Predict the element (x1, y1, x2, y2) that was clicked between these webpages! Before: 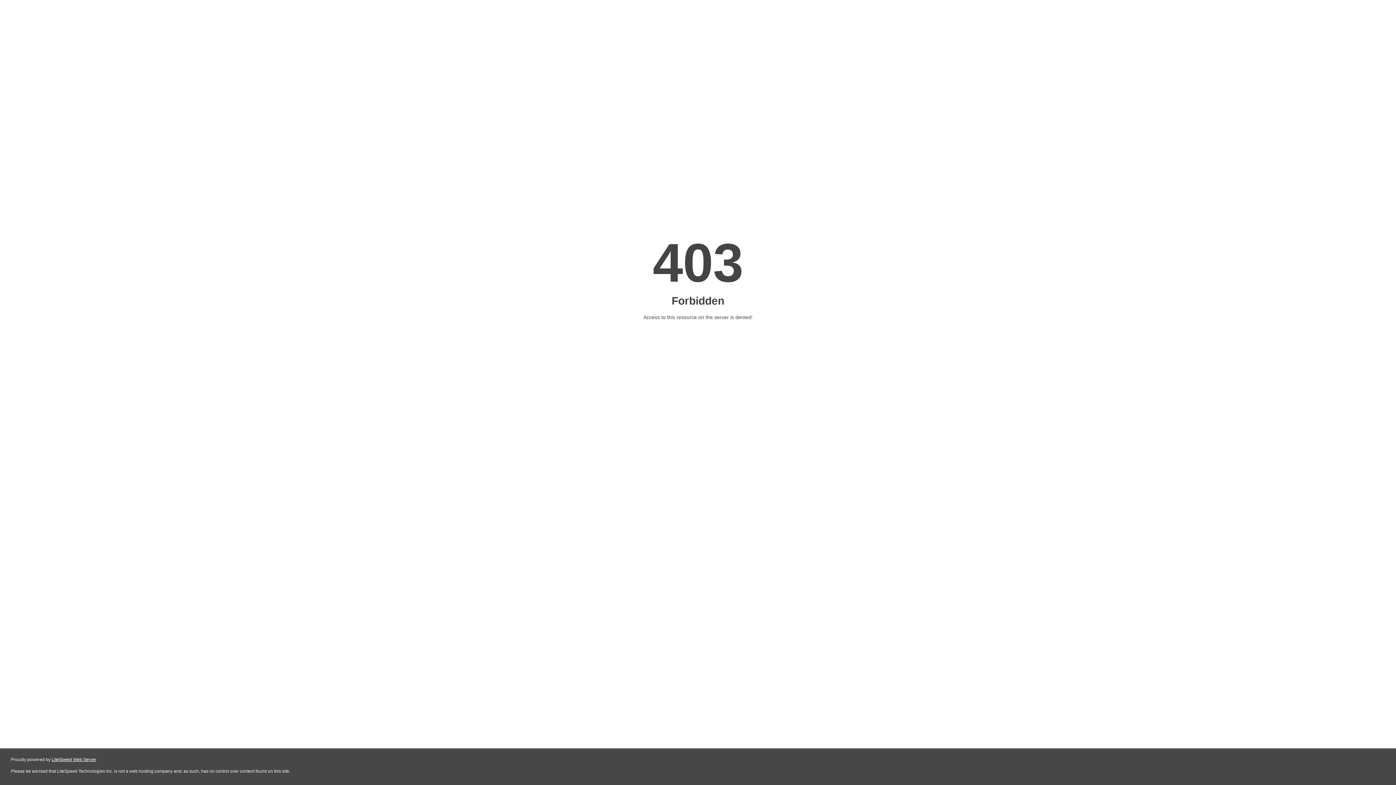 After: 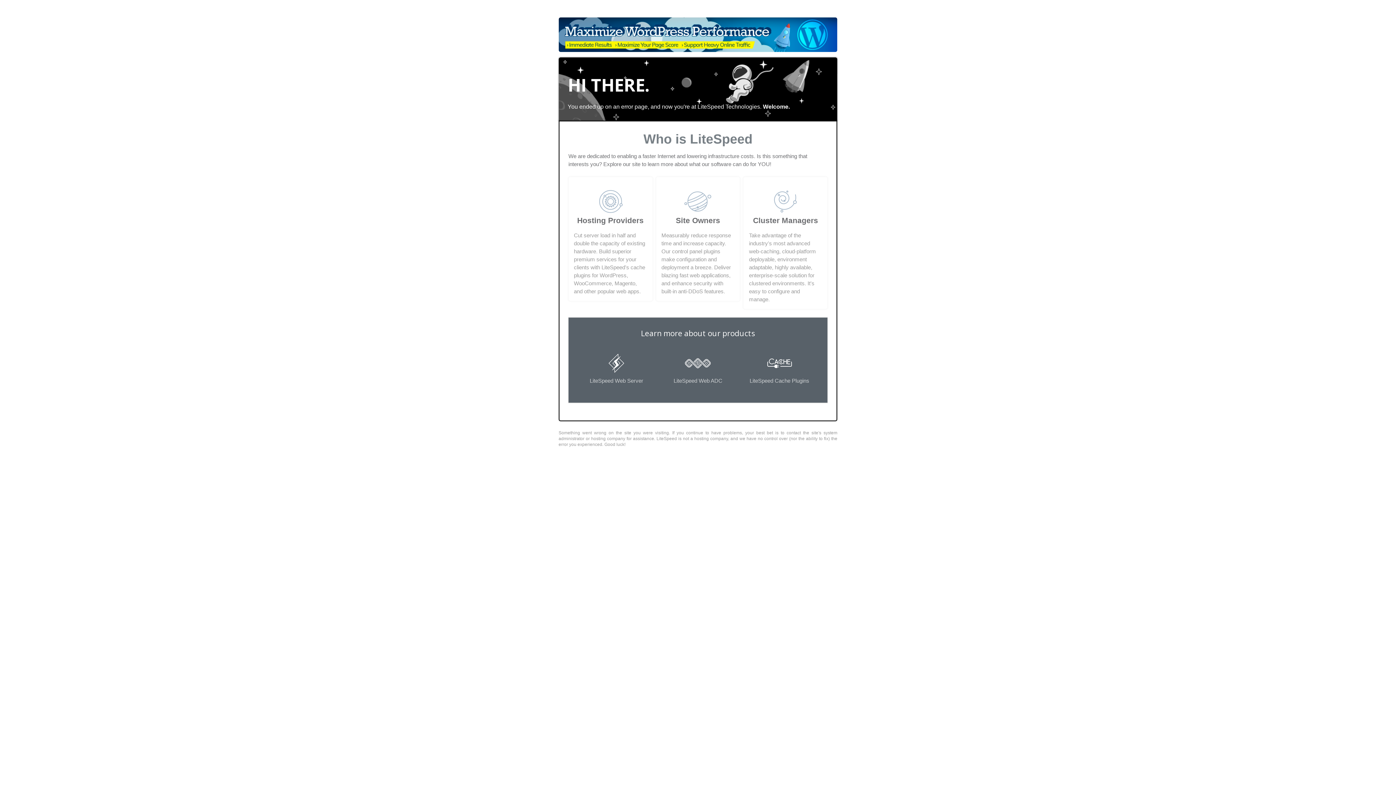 Action: bbox: (51, 757, 96, 762) label: LiteSpeed Web Server